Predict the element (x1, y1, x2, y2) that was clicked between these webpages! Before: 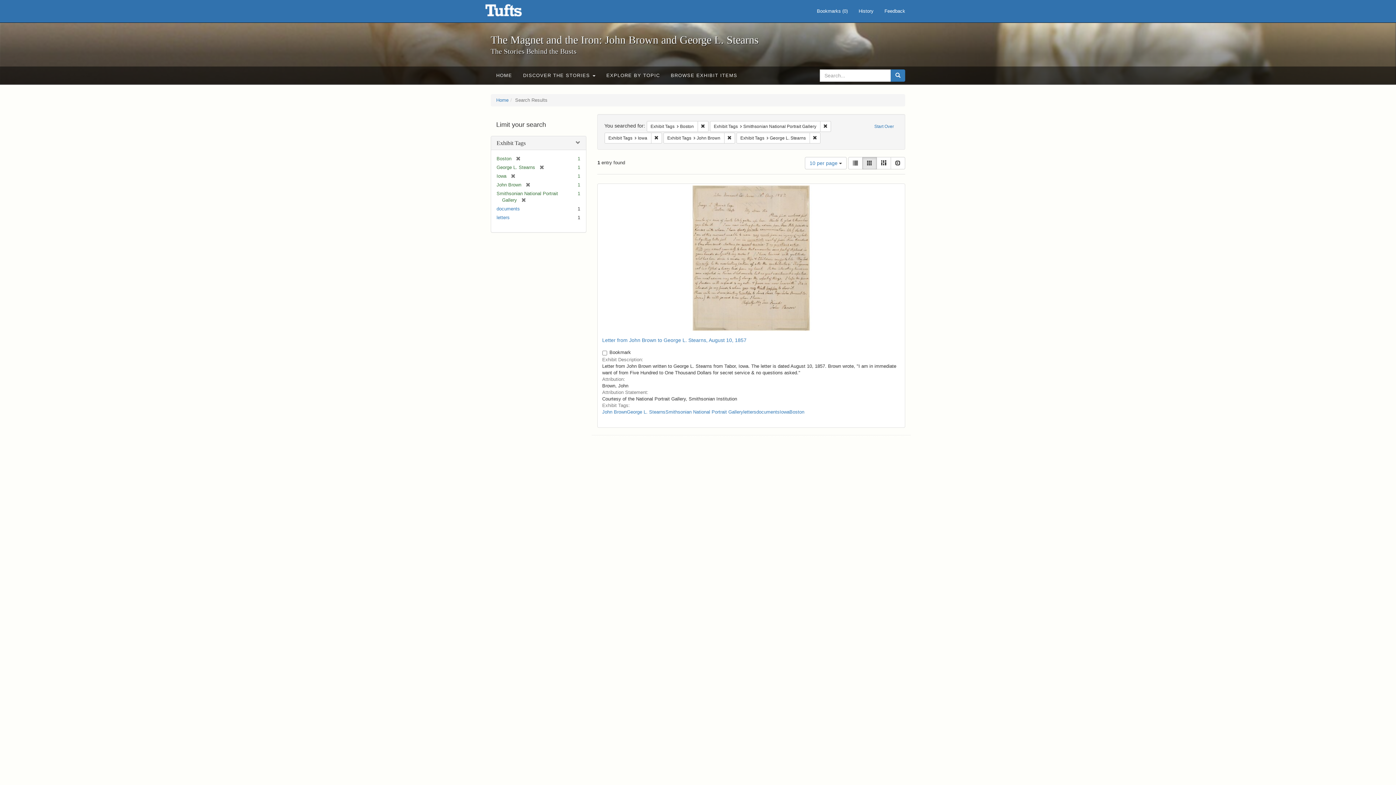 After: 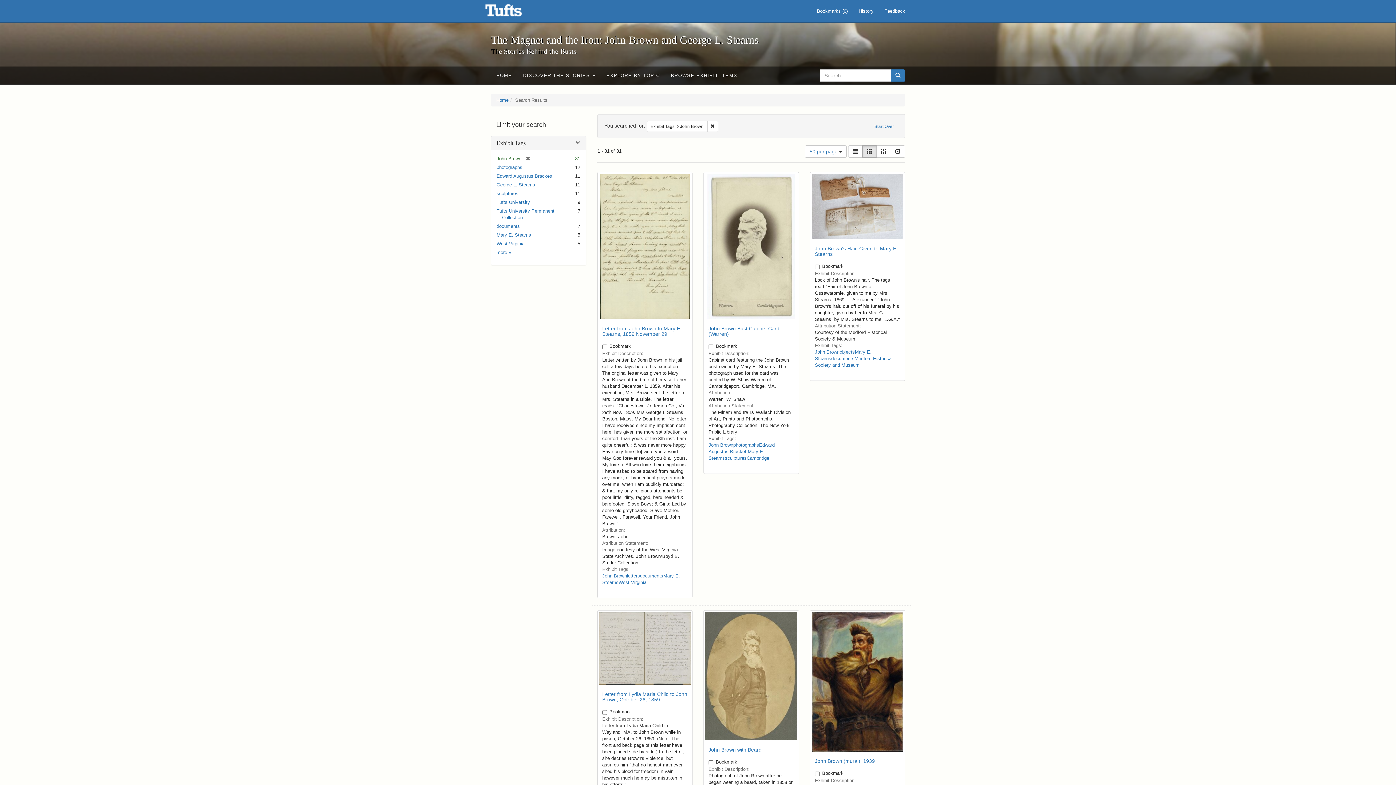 Action: bbox: (602, 409, 627, 414) label: John Brown